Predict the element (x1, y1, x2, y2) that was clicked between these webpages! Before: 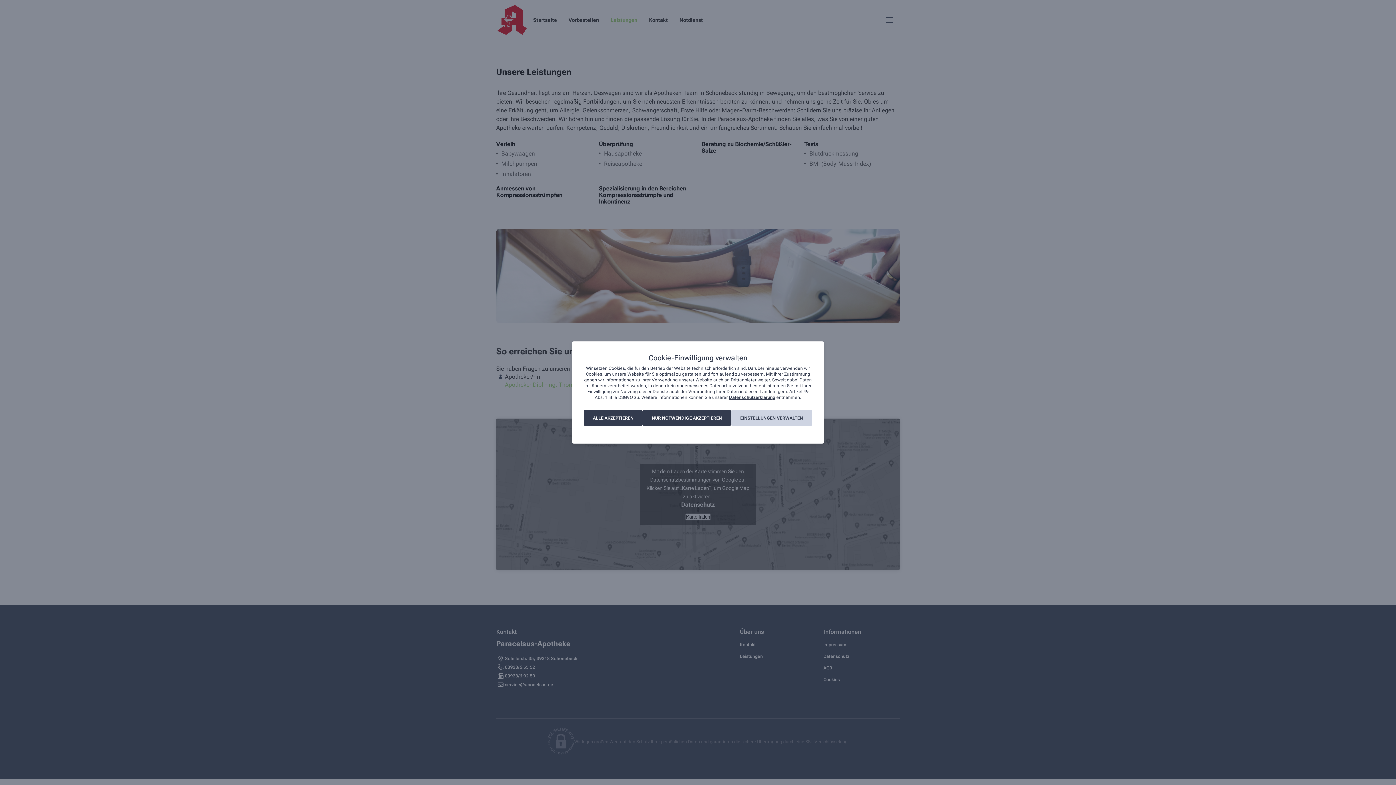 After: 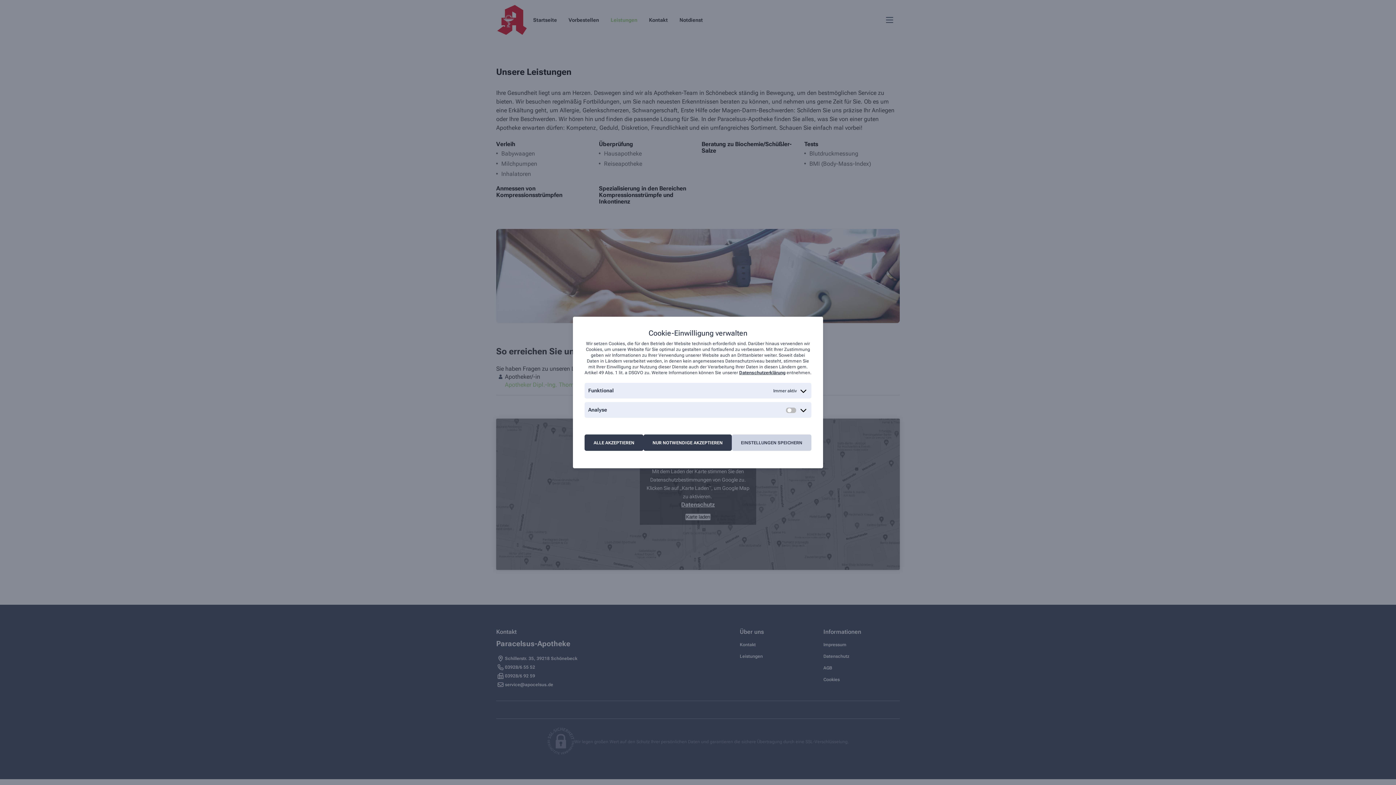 Action: label: EINSTELLUNGEN VERWALTEN bbox: (731, 410, 812, 426)